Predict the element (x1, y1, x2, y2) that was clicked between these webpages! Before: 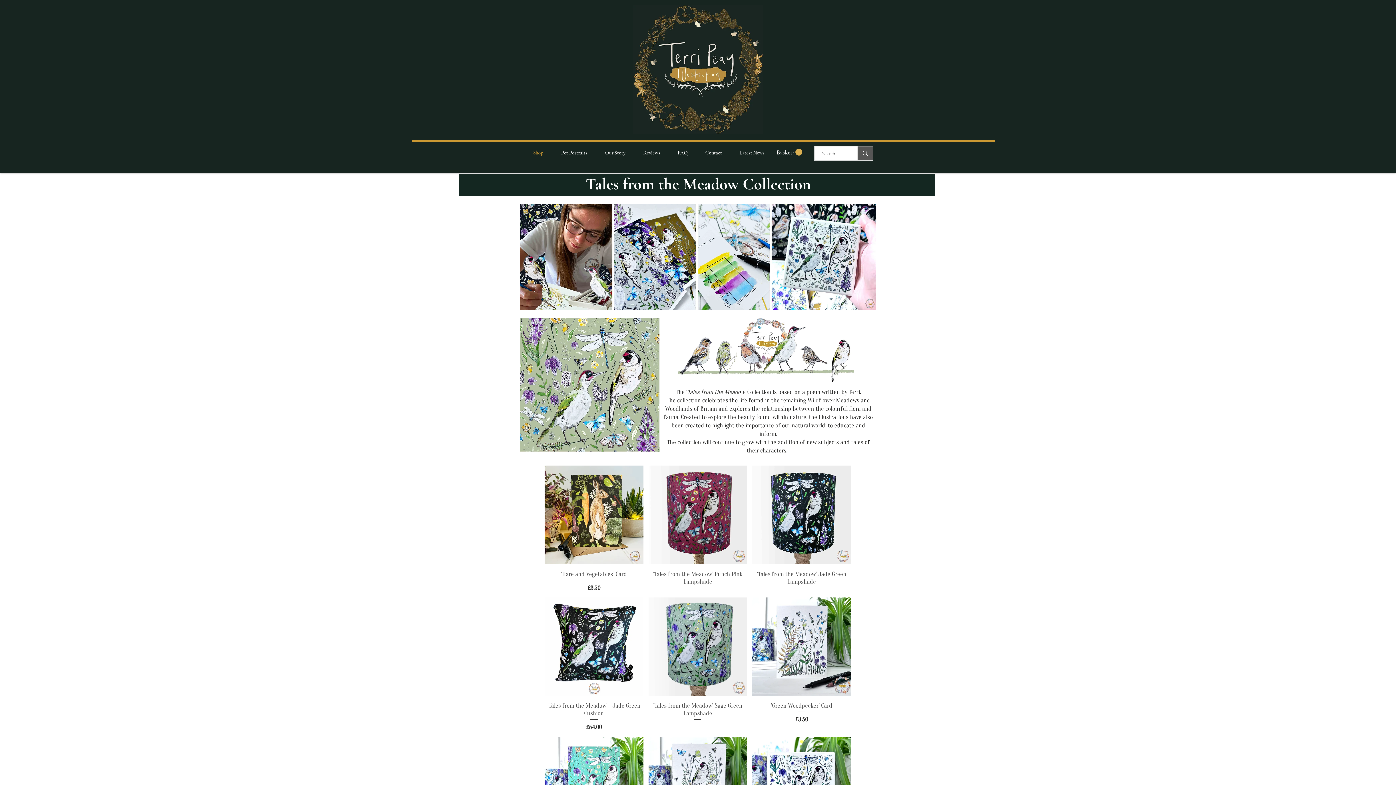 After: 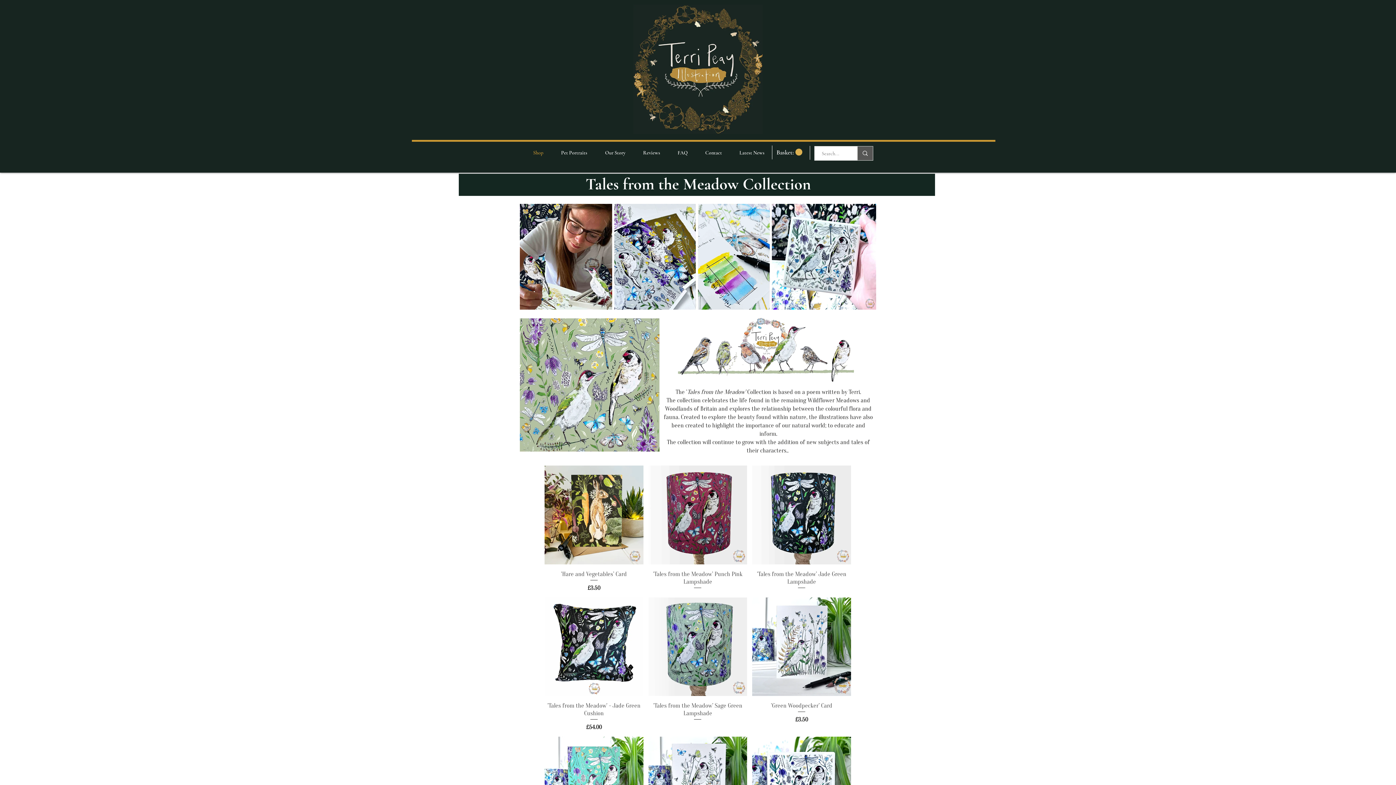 Action: label: Basket: bbox: (776, 148, 802, 156)